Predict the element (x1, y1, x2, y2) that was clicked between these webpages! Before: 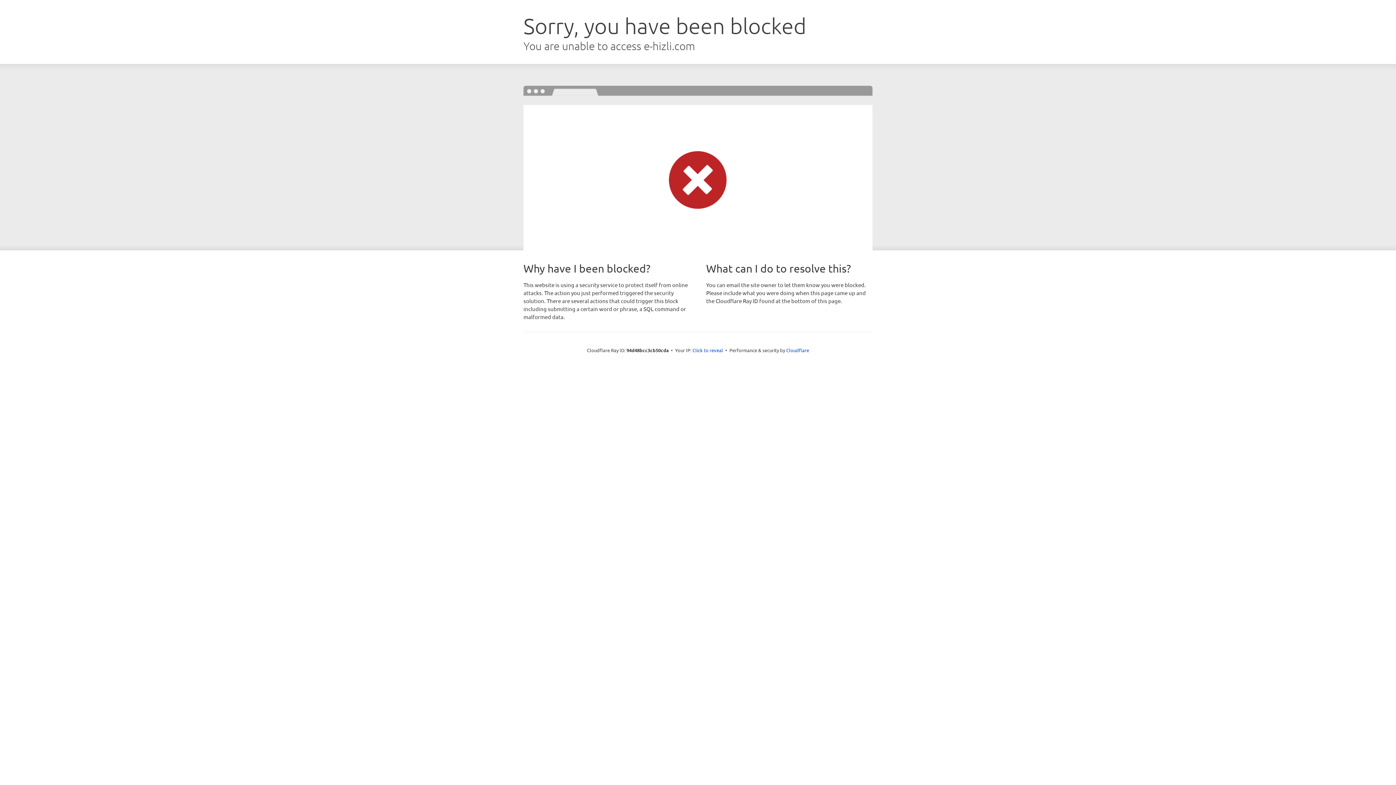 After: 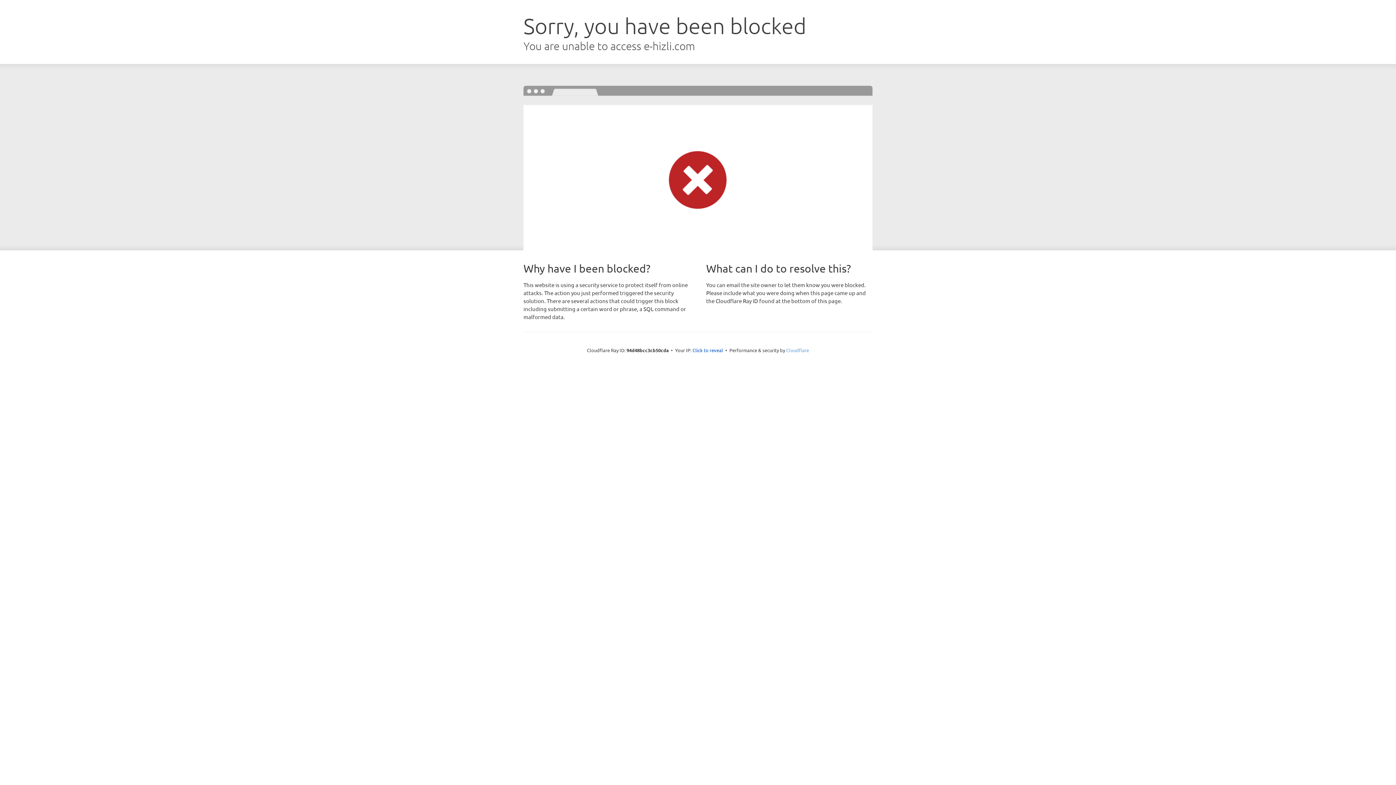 Action: label: Cloudflare bbox: (786, 347, 809, 353)